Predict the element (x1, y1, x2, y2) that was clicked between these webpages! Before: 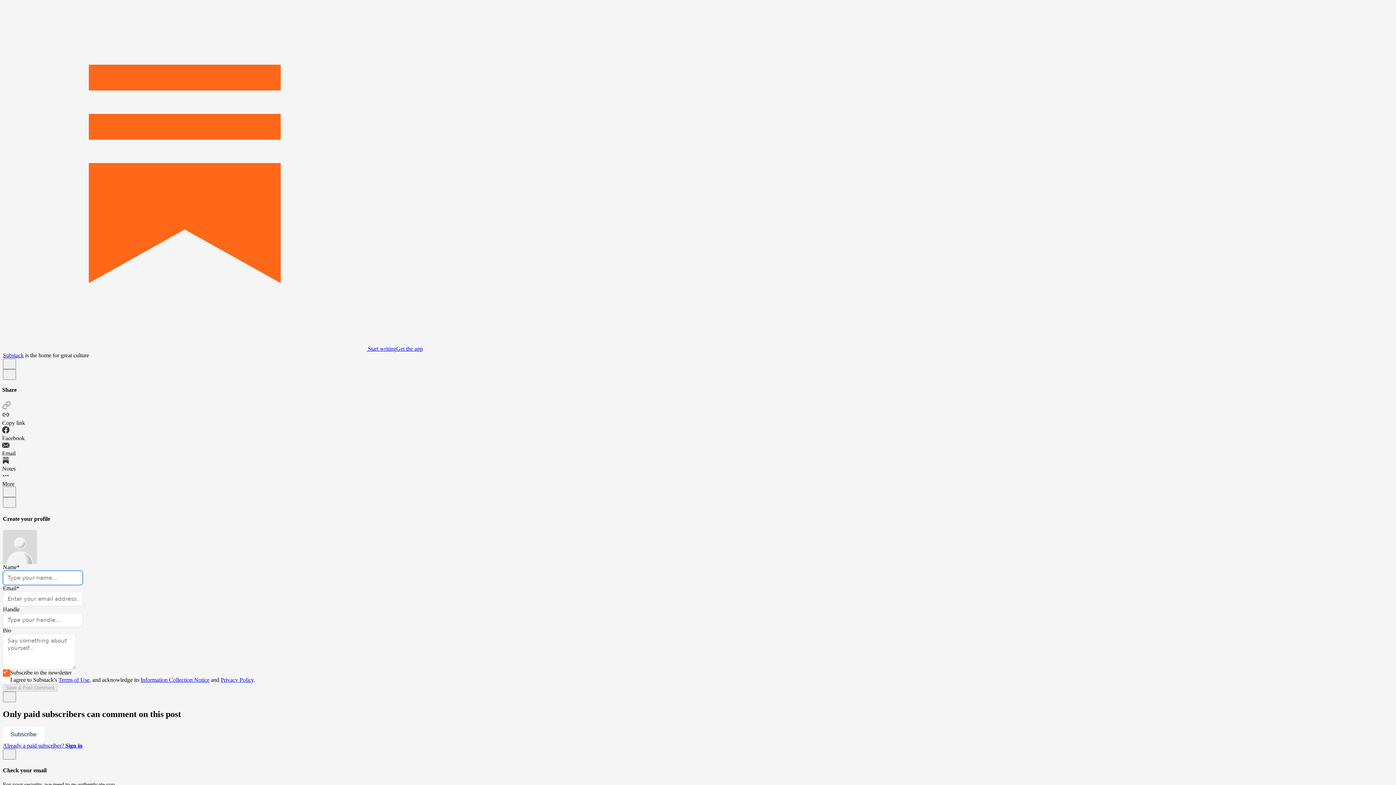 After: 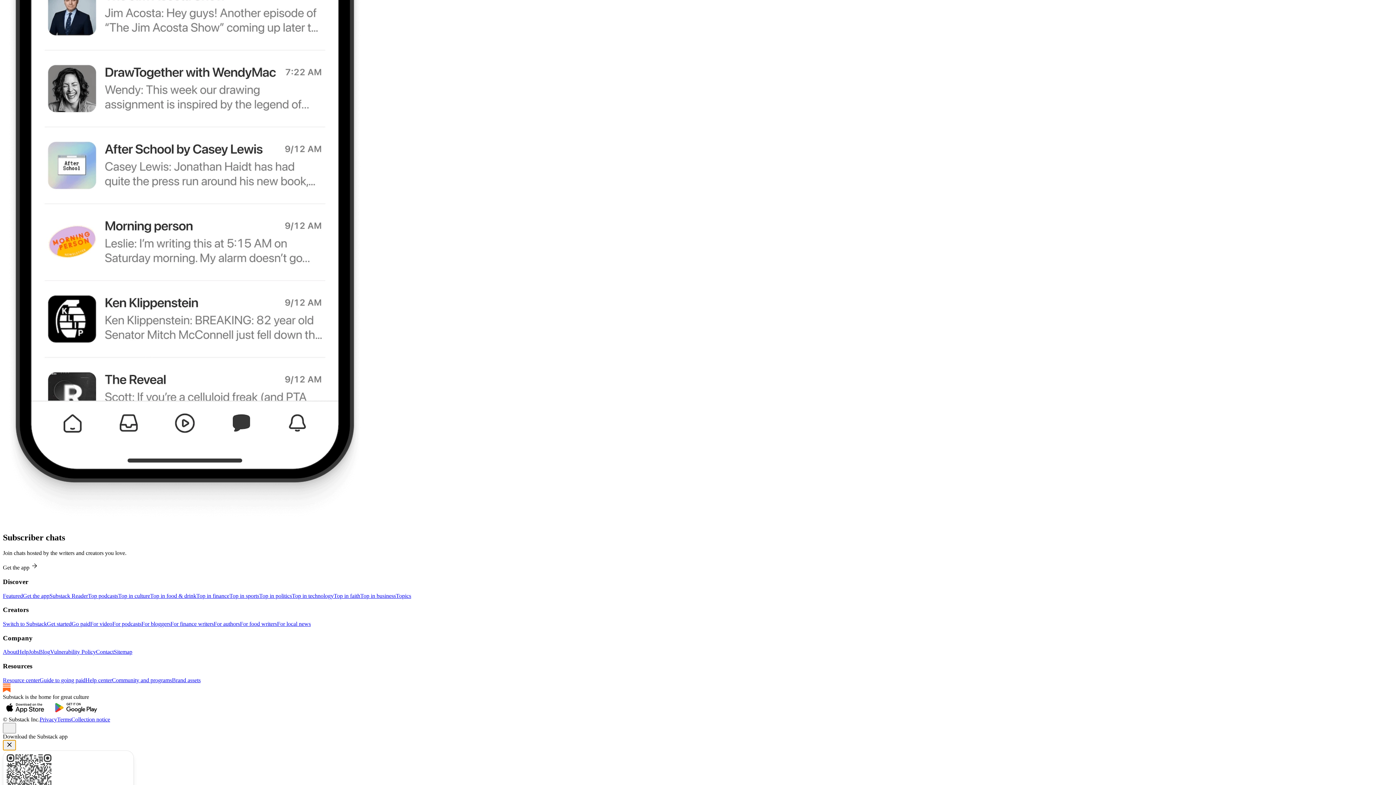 Action: label: Get the app bbox: (396, 345, 422, 351)